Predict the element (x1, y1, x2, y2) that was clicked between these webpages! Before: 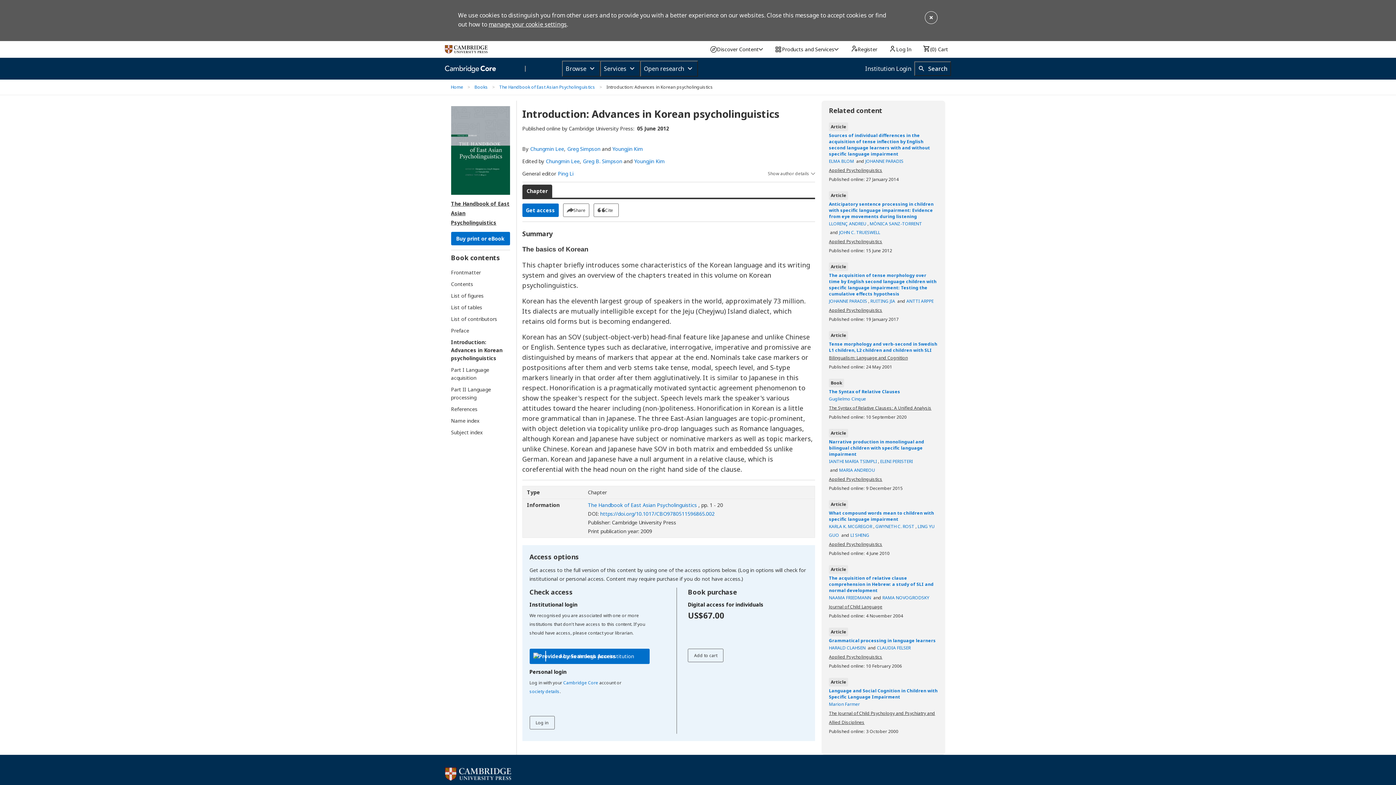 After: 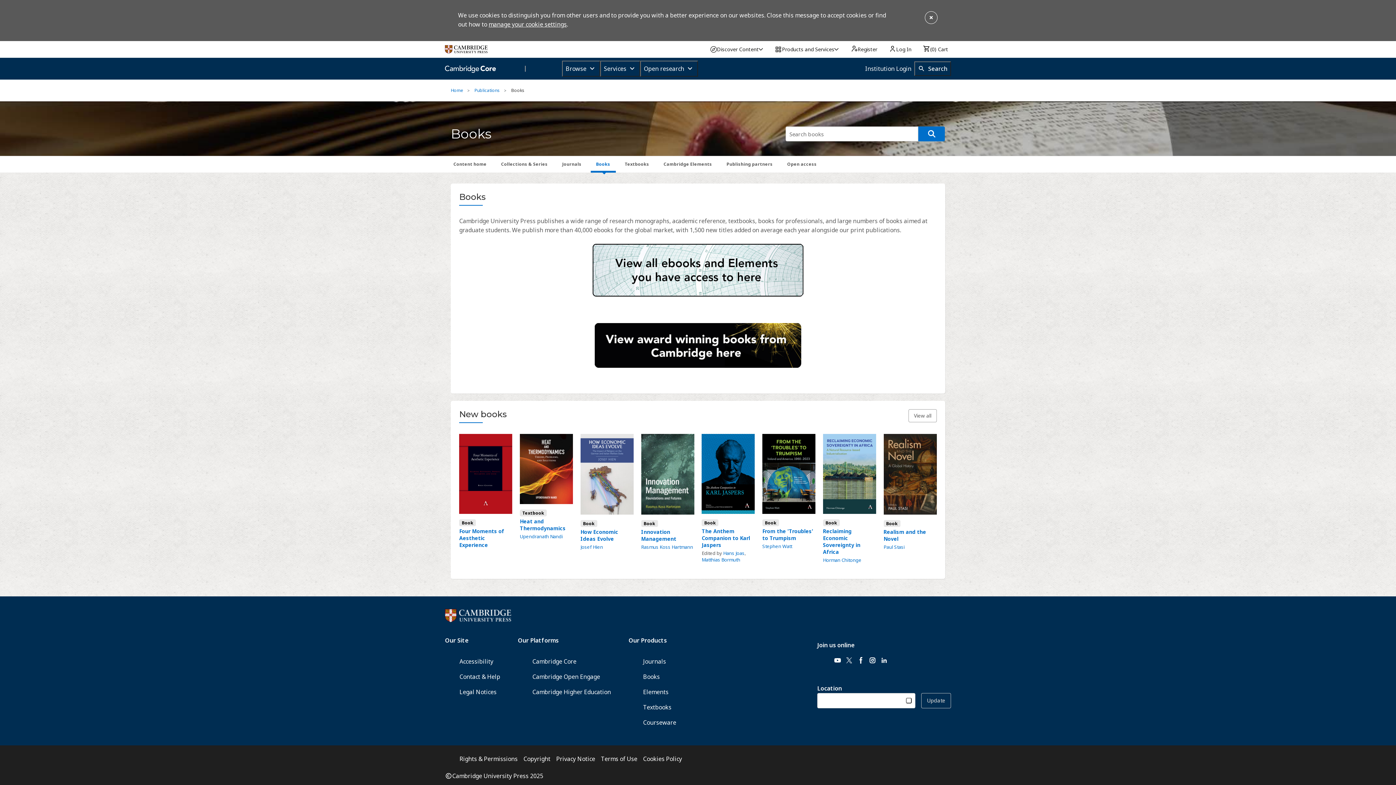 Action: label: Books bbox: (474, 83, 488, 90)